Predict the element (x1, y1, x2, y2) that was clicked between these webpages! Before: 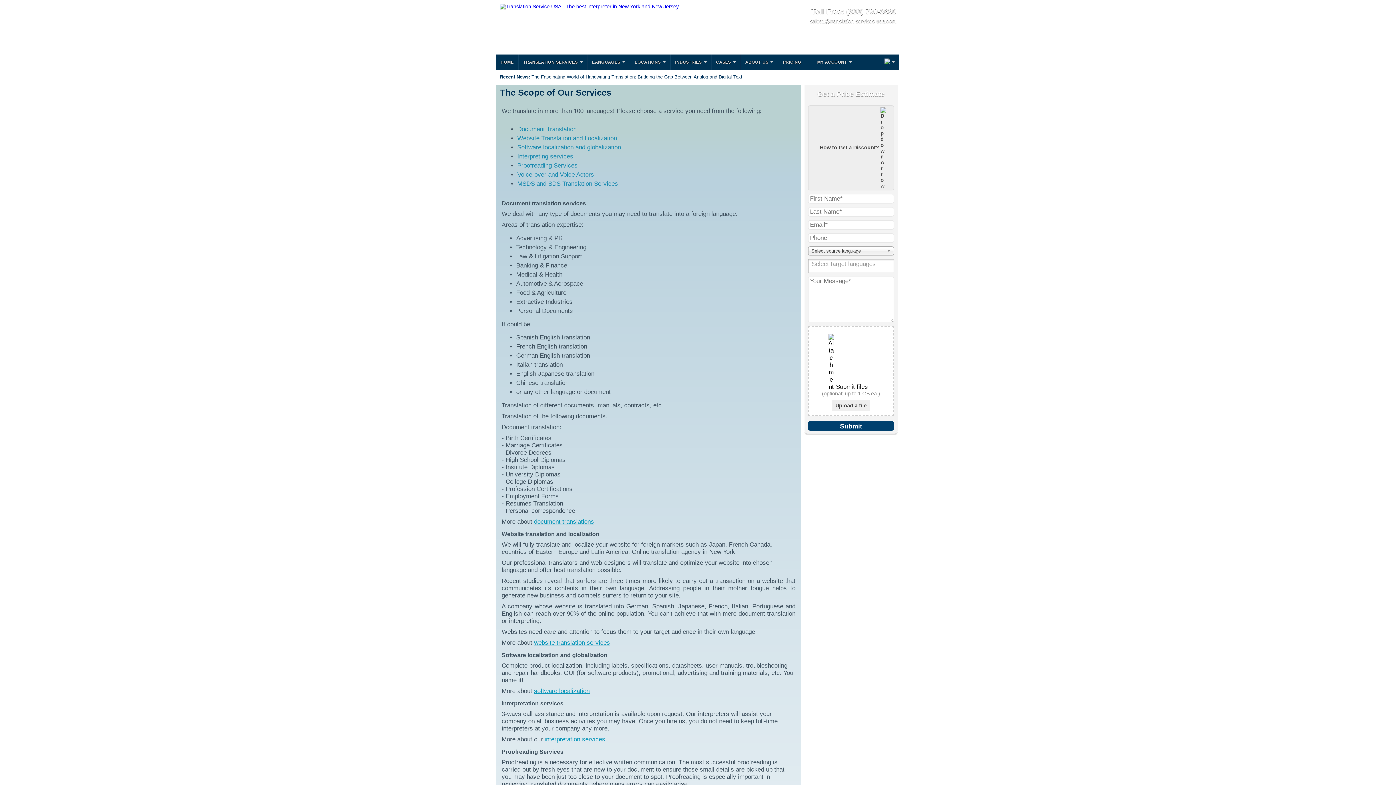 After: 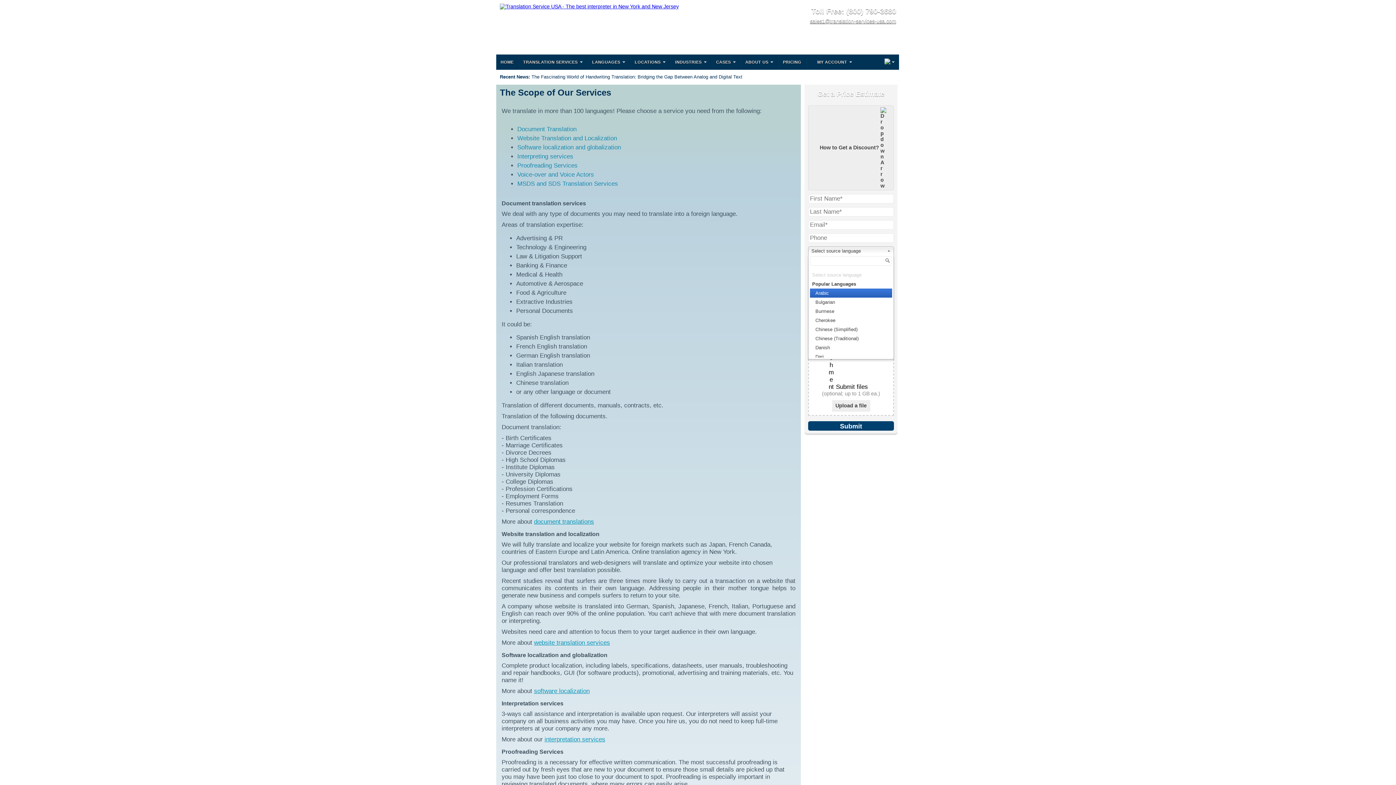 Action: bbox: (808, 246, 894, 255) label: Select source language